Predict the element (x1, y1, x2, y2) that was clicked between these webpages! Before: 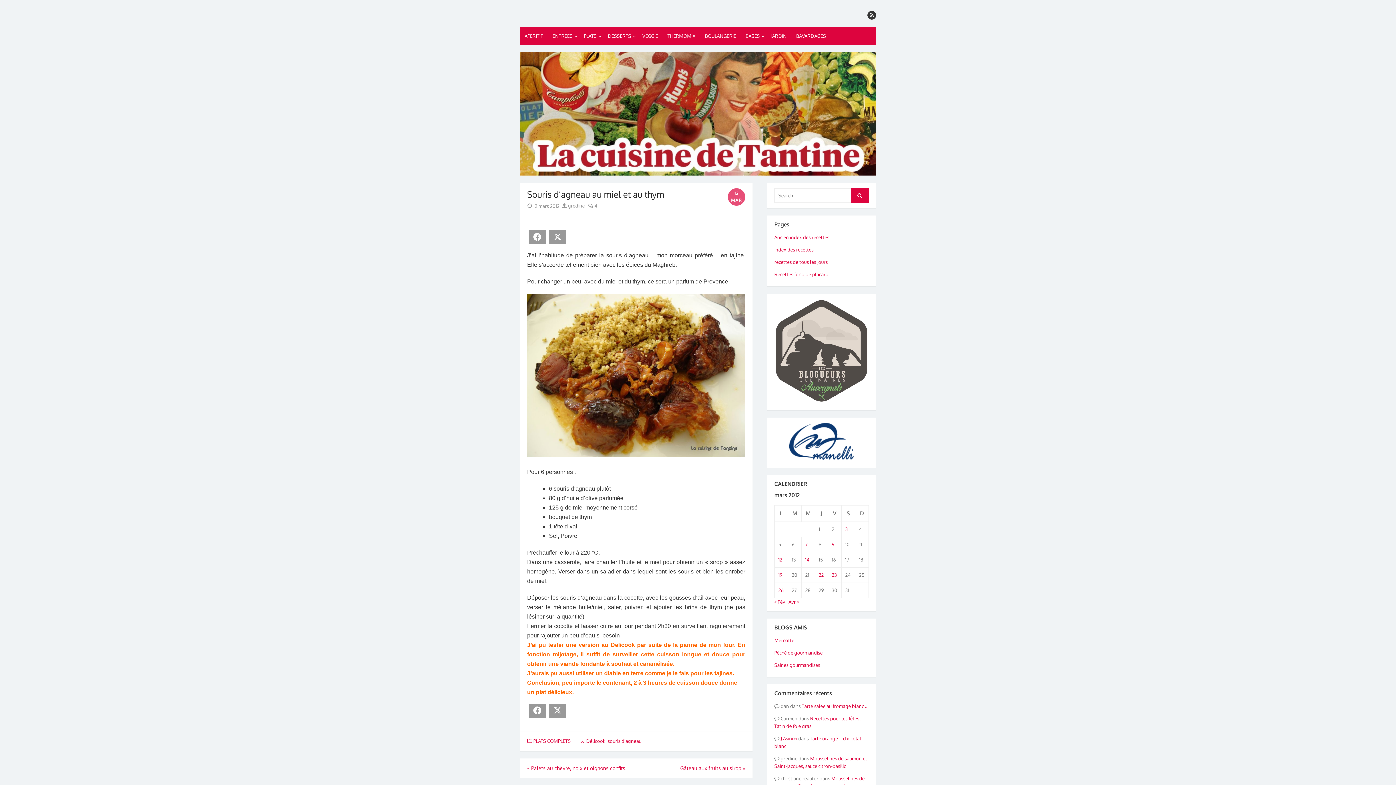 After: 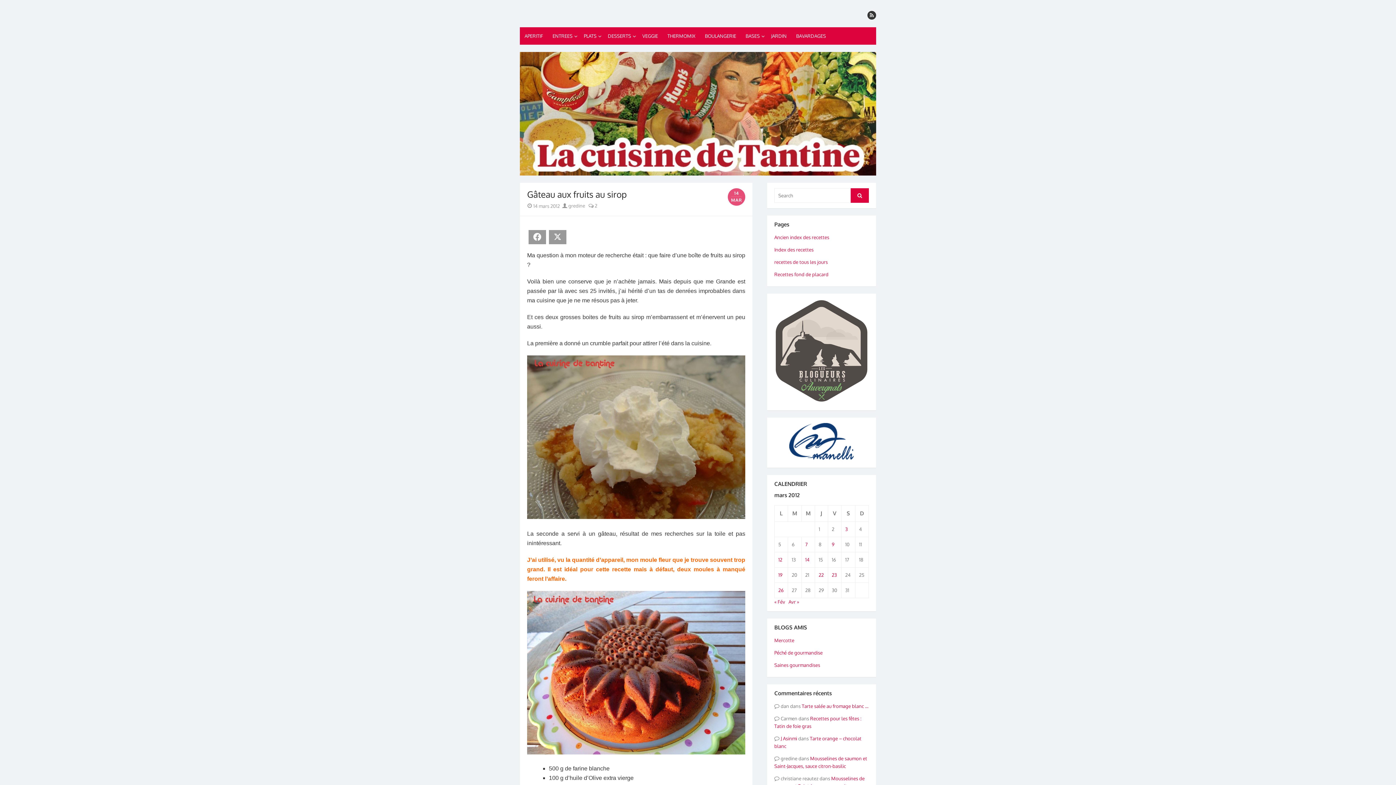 Action: label: Gâteau aux fruits au sirop » bbox: (680, 765, 745, 771)